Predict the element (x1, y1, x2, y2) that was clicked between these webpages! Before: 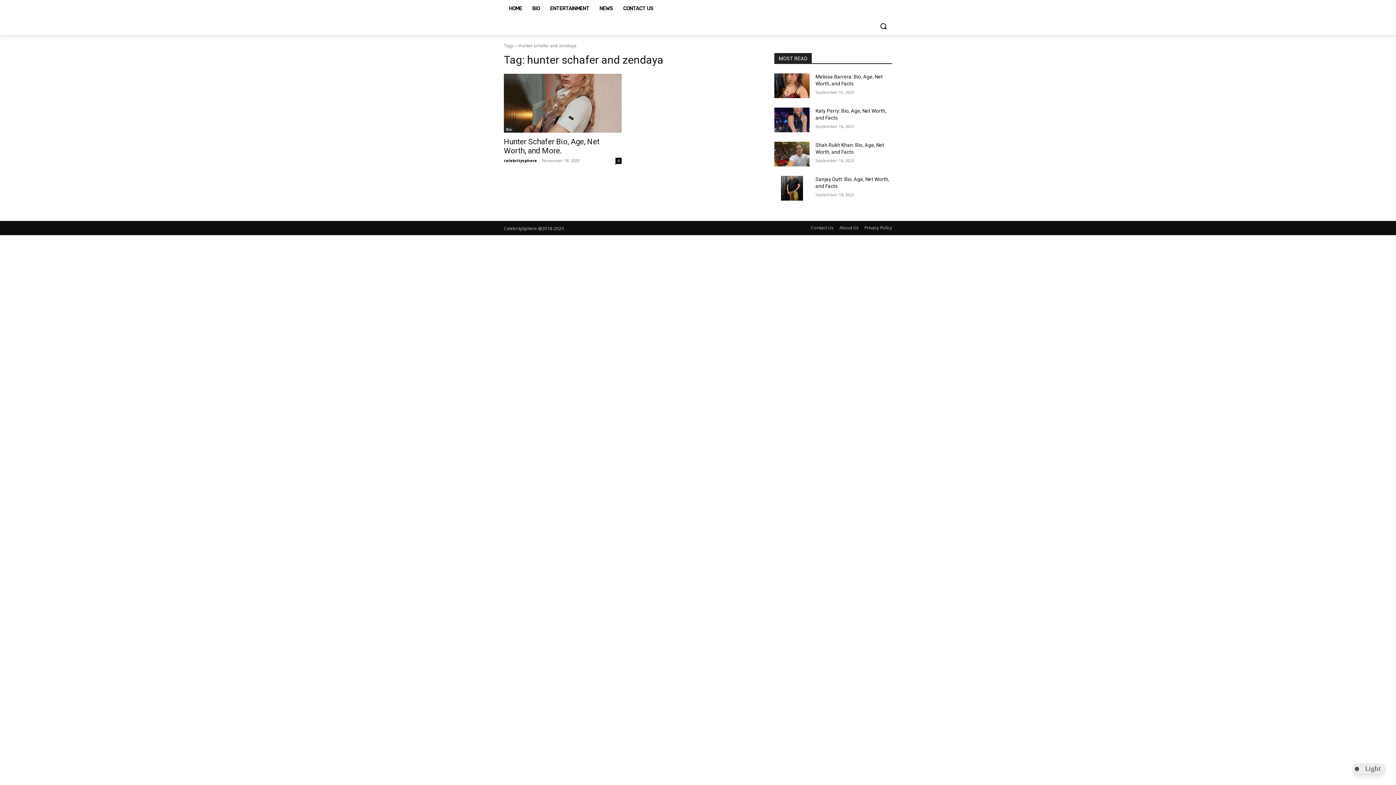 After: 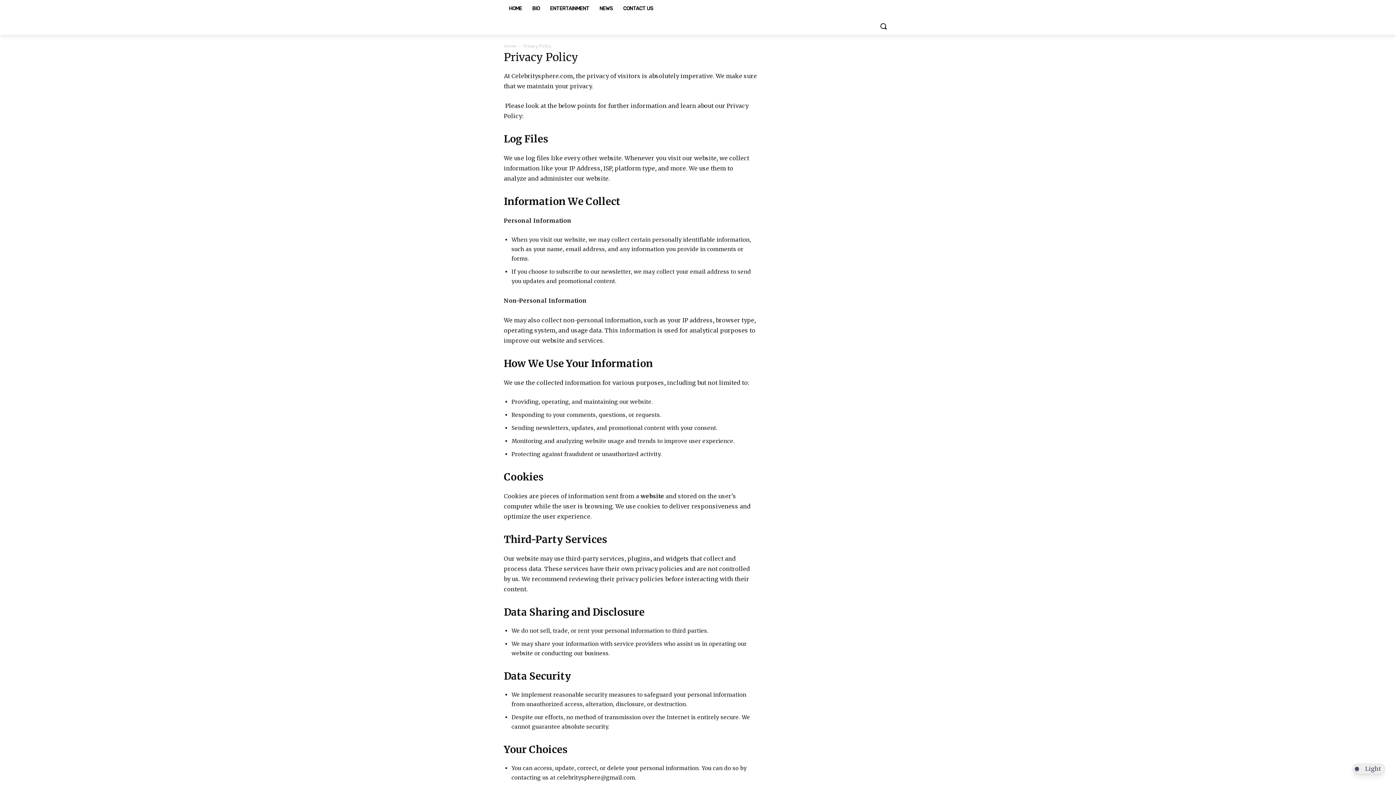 Action: bbox: (864, 224, 892, 231) label: Privacy Policy